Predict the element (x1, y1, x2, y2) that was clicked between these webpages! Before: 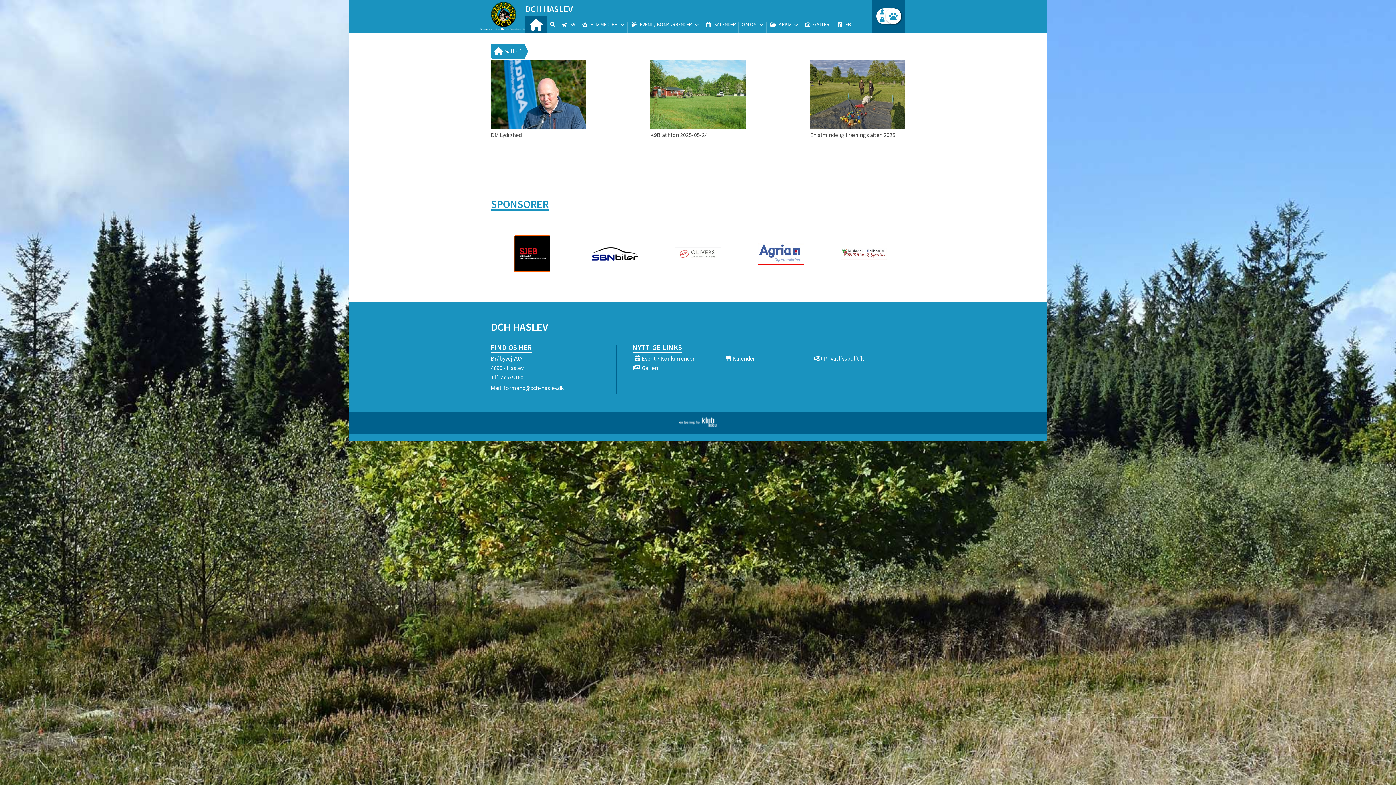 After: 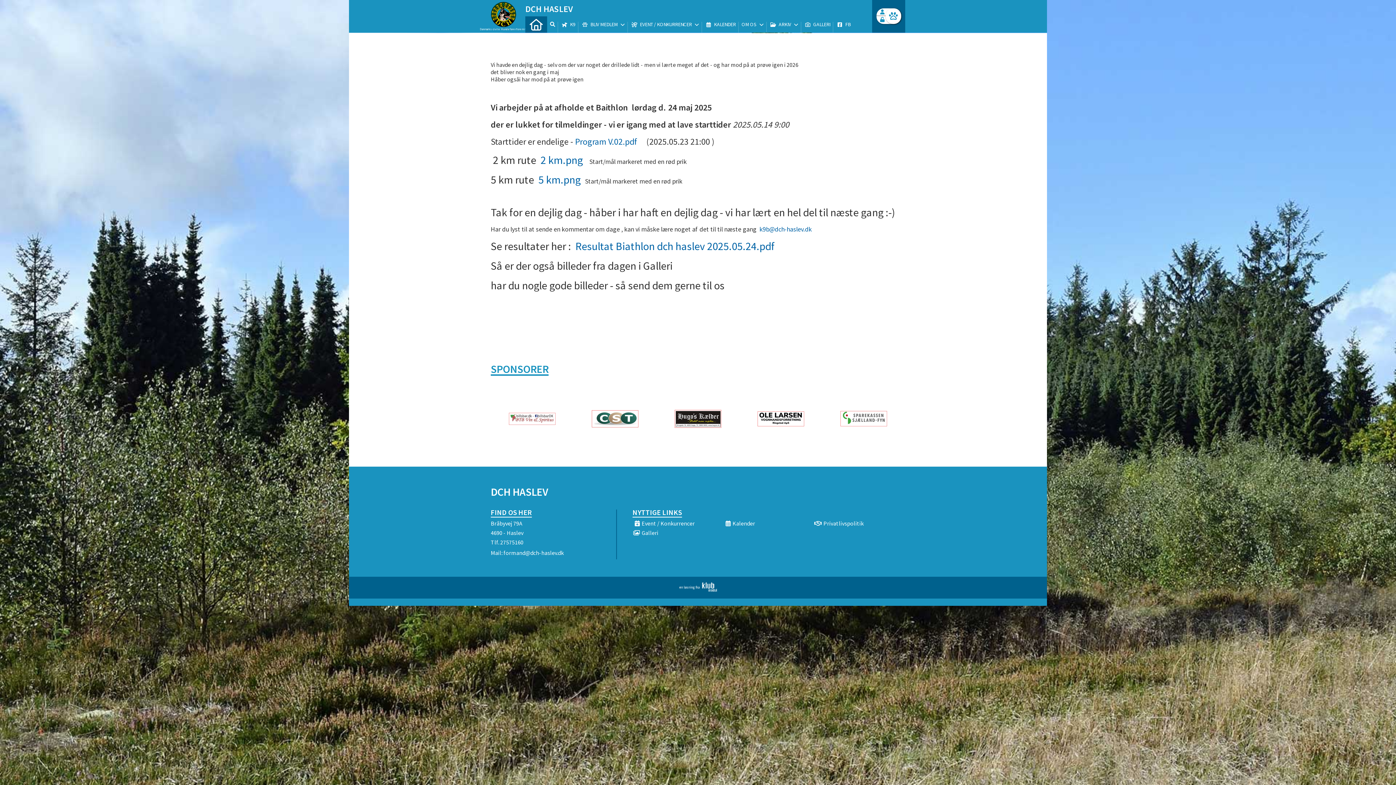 Action: label: K9 bbox: (558, 16, 578, 32)